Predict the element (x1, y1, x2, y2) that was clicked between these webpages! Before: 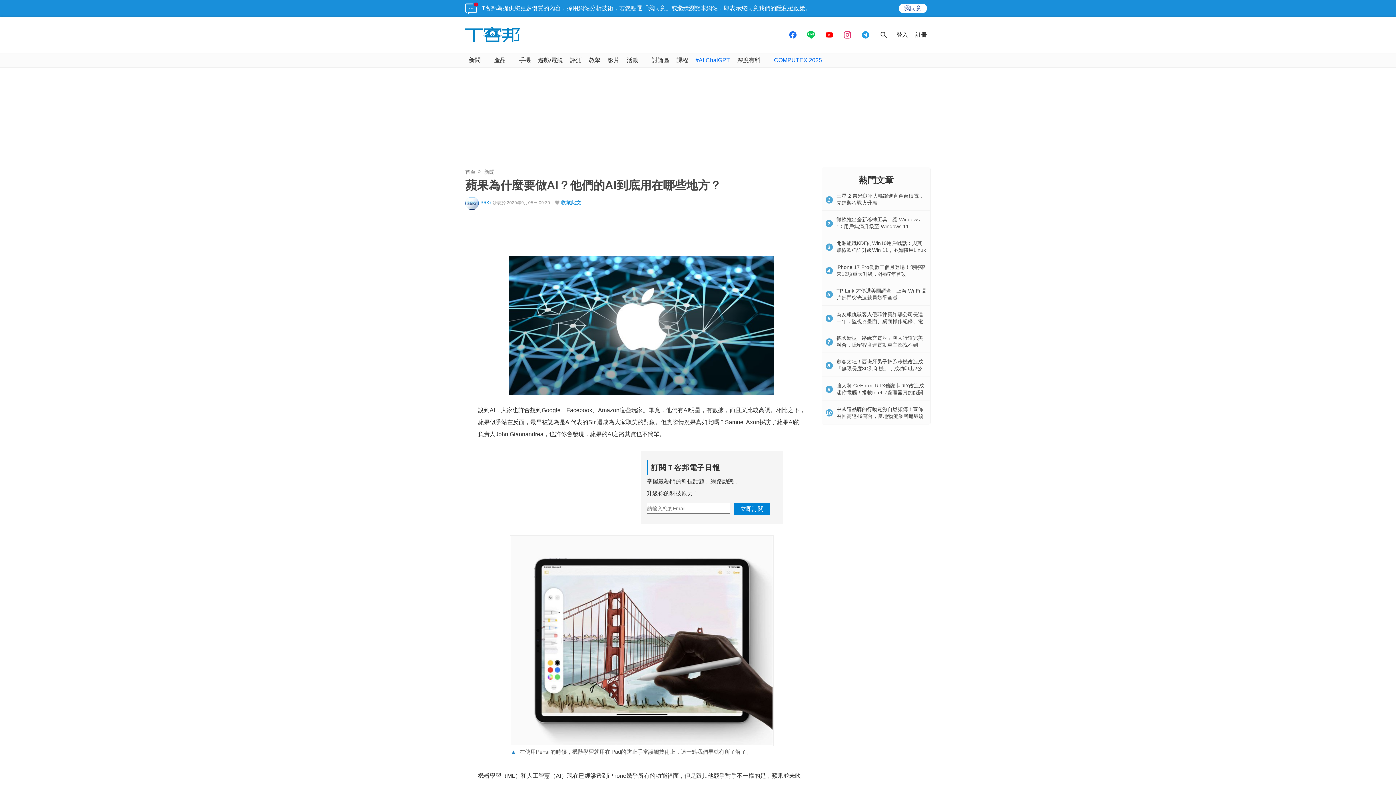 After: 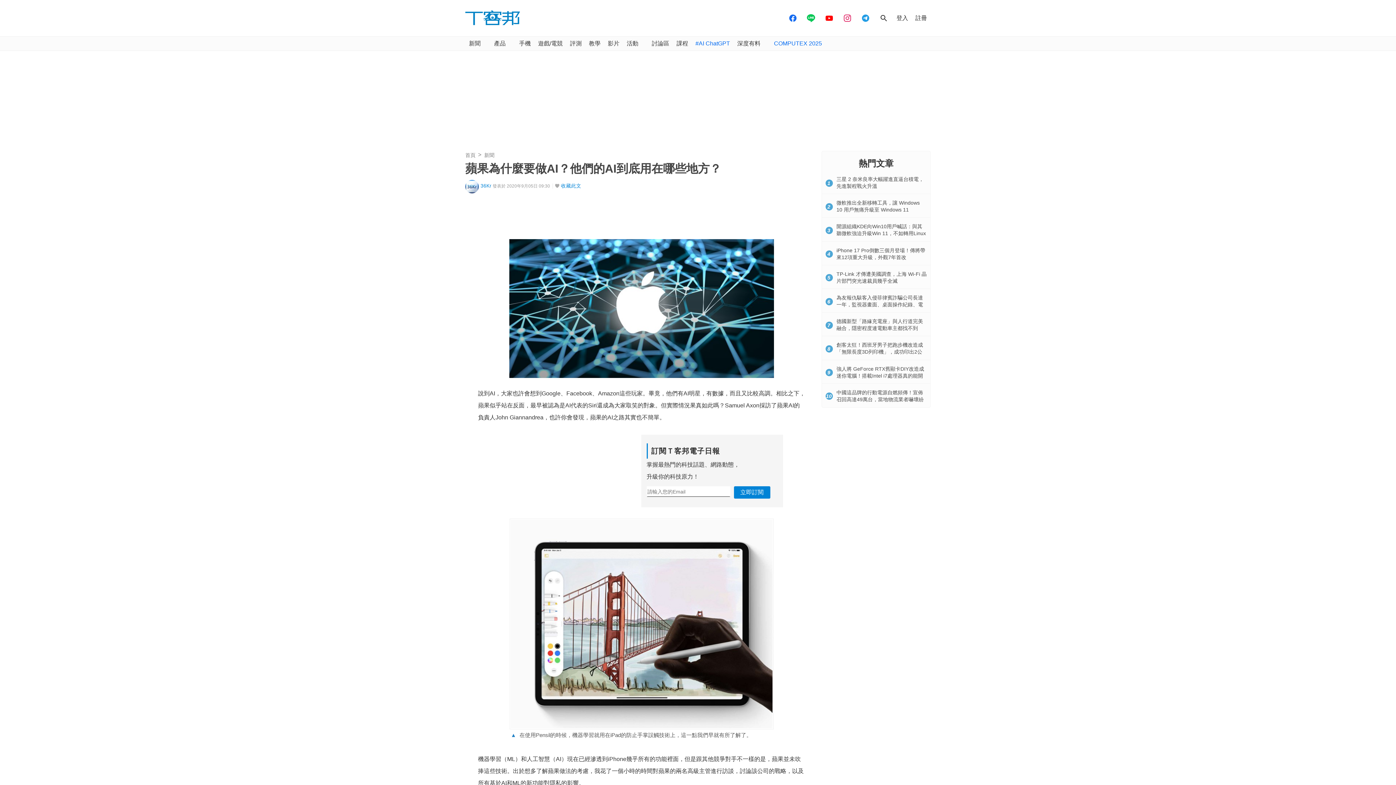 Action: label: 我同意 bbox: (904, 5, 921, 11)